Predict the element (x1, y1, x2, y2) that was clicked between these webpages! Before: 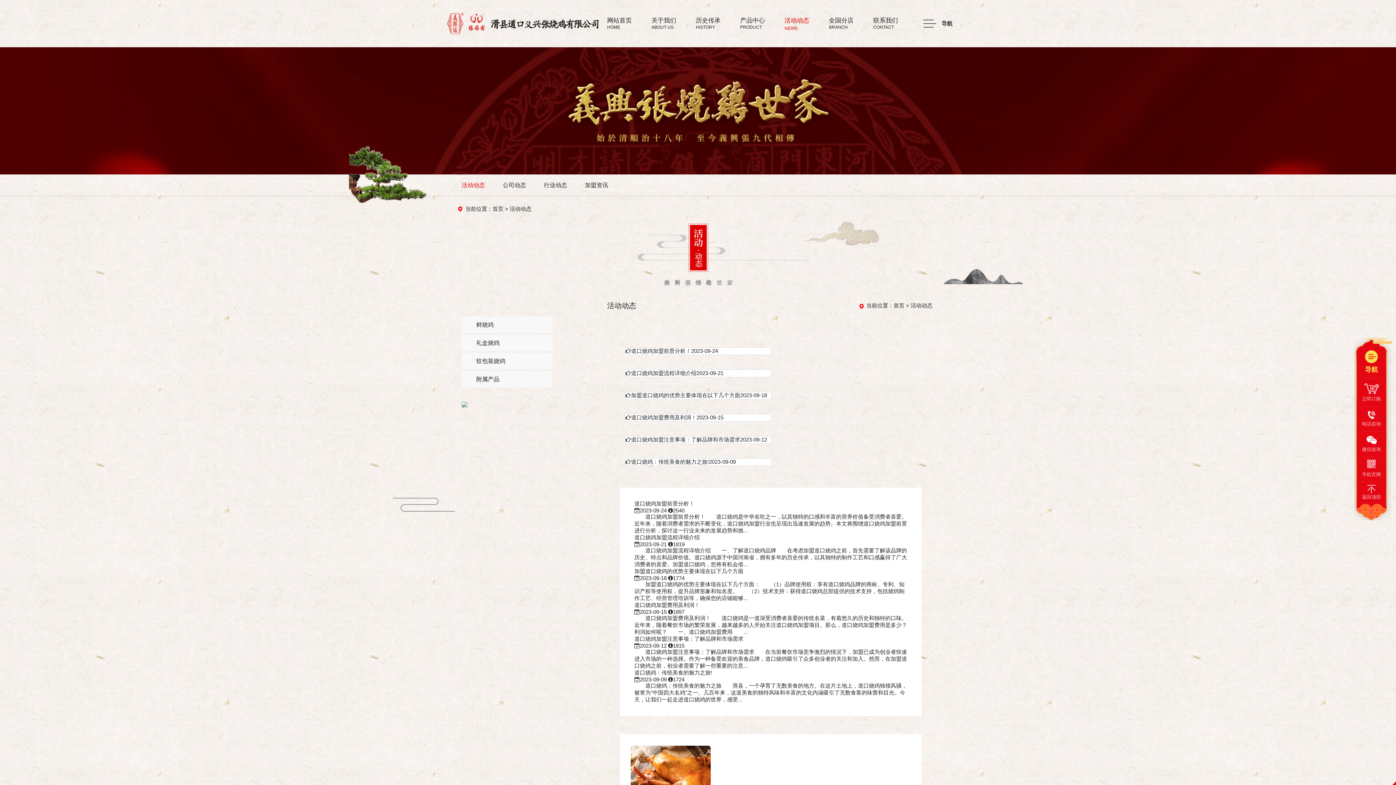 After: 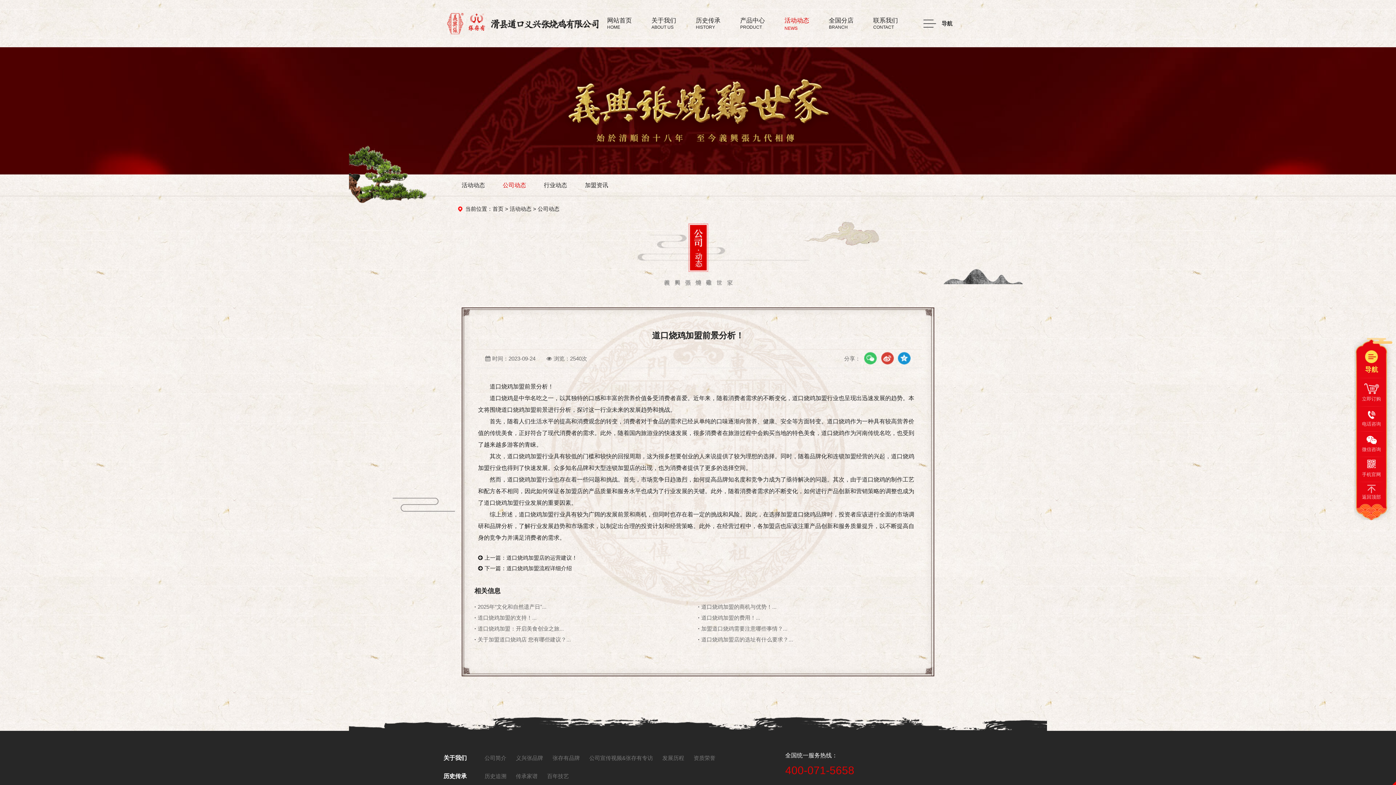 Action: bbox: (634, 500, 907, 534) label: 道口烧鸡加盟前景分析！

2023-09-24 2540

　　道口烧鸡加盟前景分析！　　道口烧鸡是中华名吃之一，以其独特的口感和丰富的营养价值备受消费者喜爱。近年来，随着消费者需求的不断变化，道口烧鸡加盟行业也呈现出迅速发展的趋势。本文将围绕道口烧鸡加盟前景进行分析，探讨这一行业未来的发展趋势和挑...